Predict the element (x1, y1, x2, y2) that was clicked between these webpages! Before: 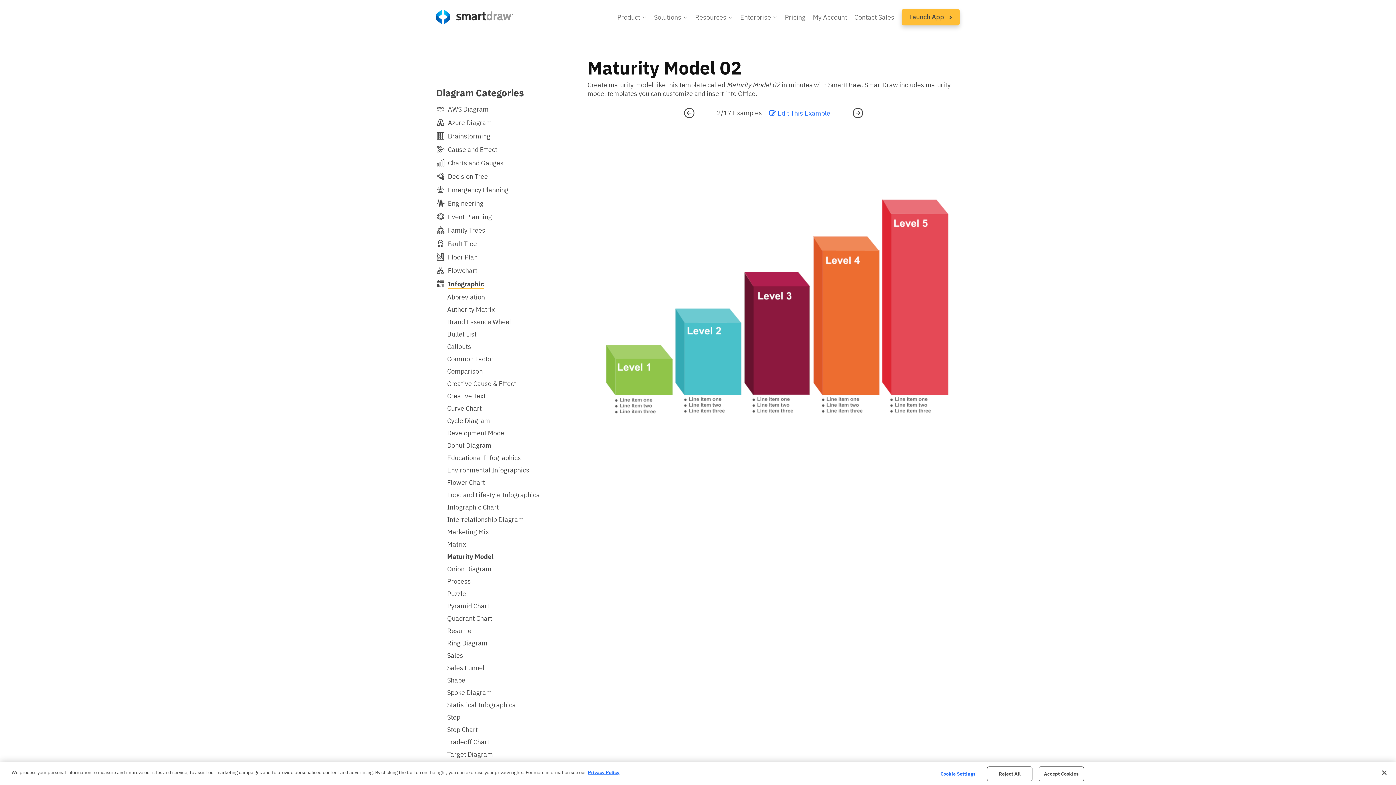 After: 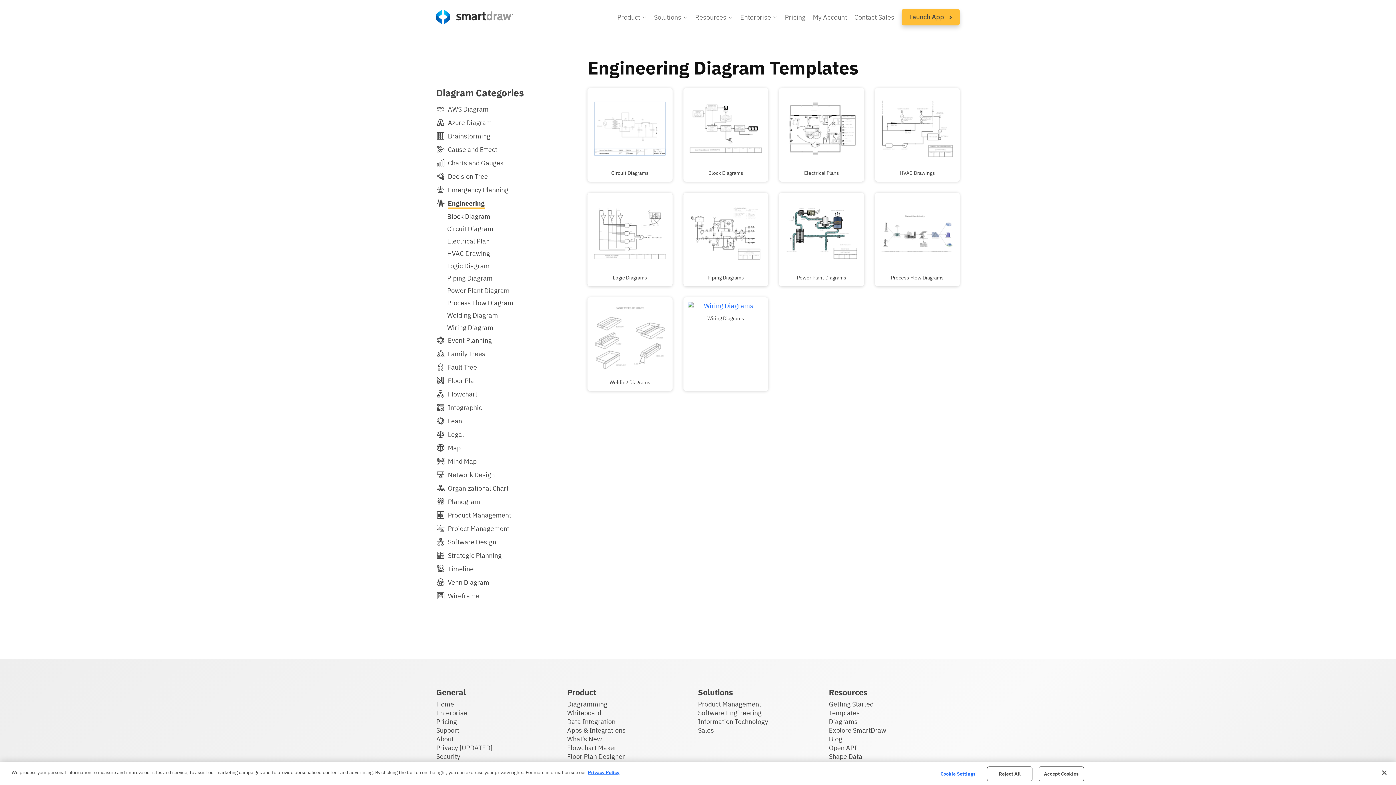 Action: bbox: (436, 199, 483, 207) label: Engineering